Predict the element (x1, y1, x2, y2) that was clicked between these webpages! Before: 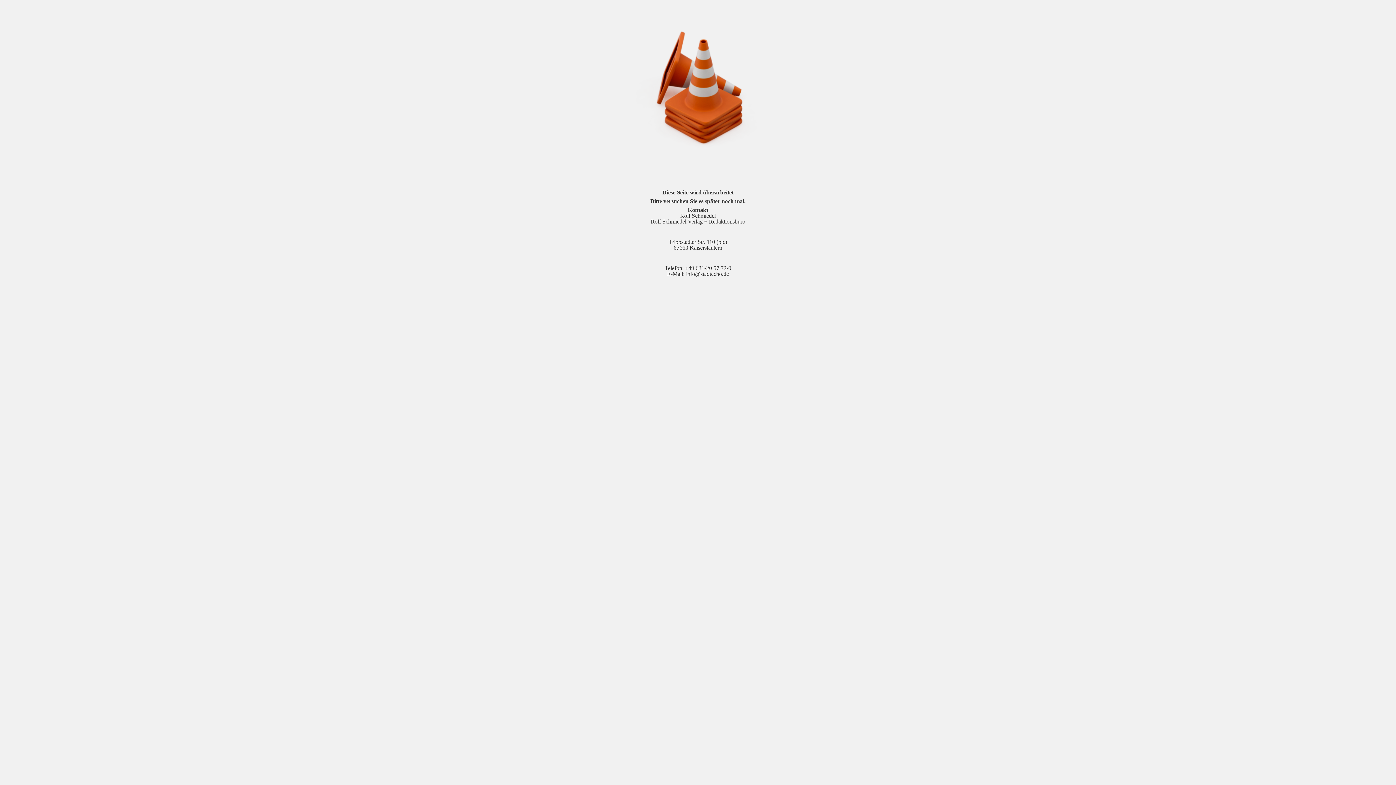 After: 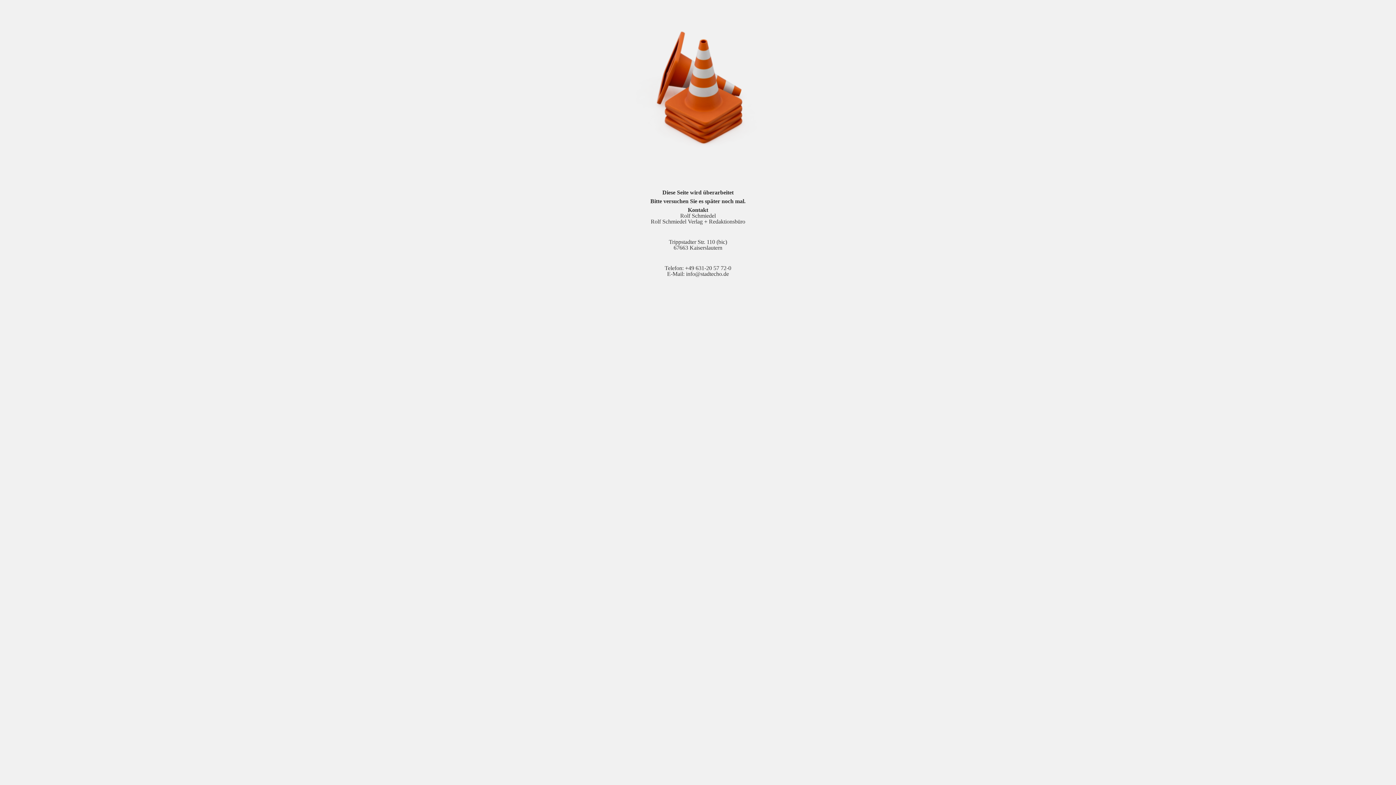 Action: bbox: (686, 270, 729, 277) label: info@stadtecho.de